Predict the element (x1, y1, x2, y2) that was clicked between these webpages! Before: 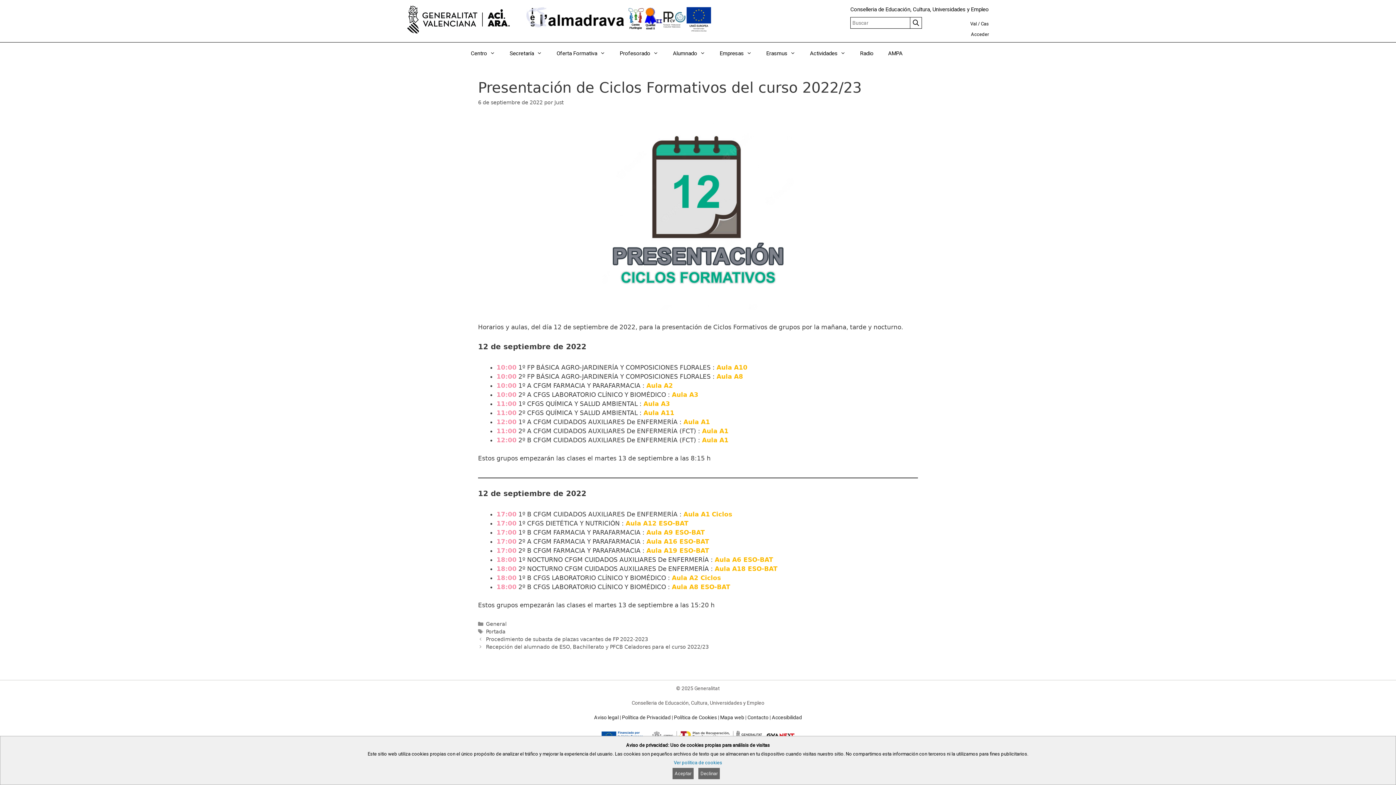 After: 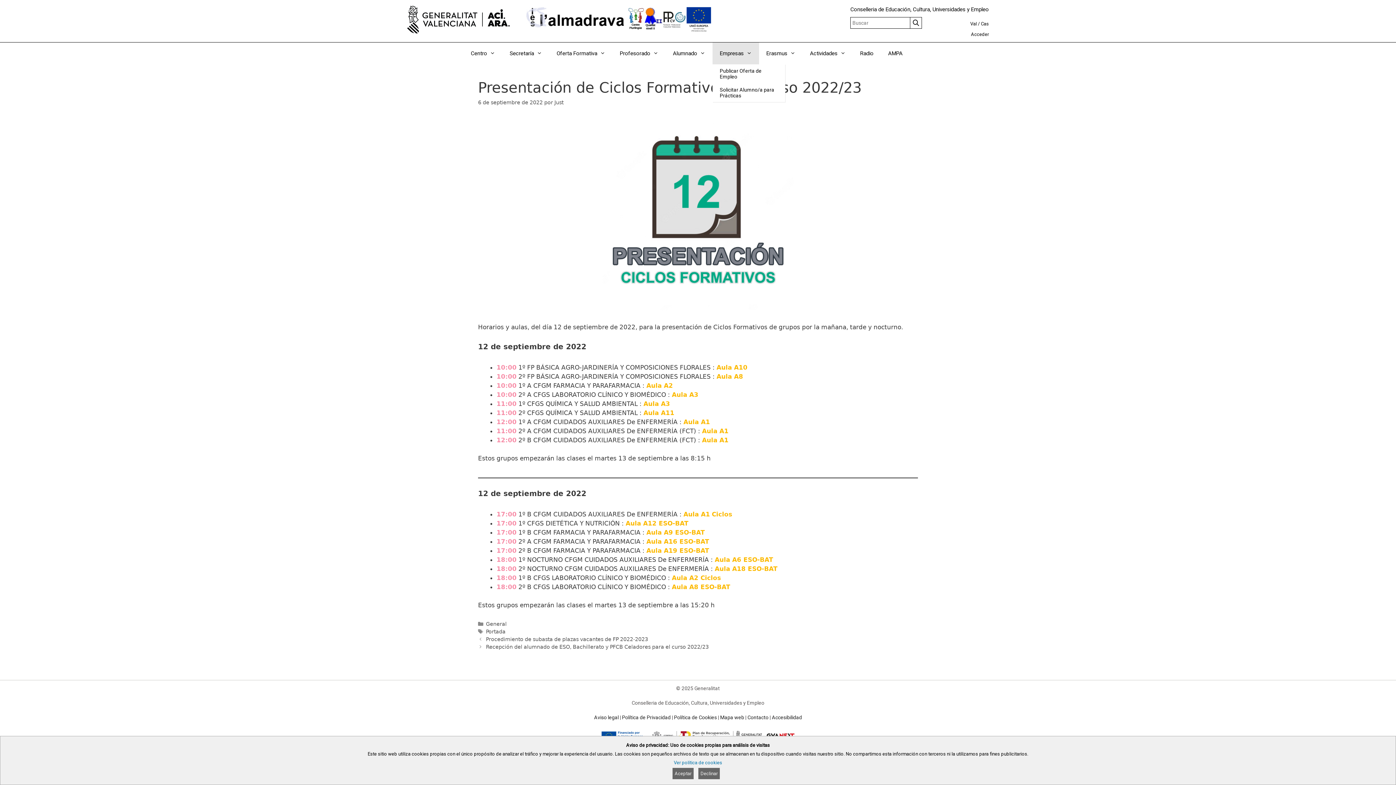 Action: bbox: (712, 42, 759, 64) label: Empresas